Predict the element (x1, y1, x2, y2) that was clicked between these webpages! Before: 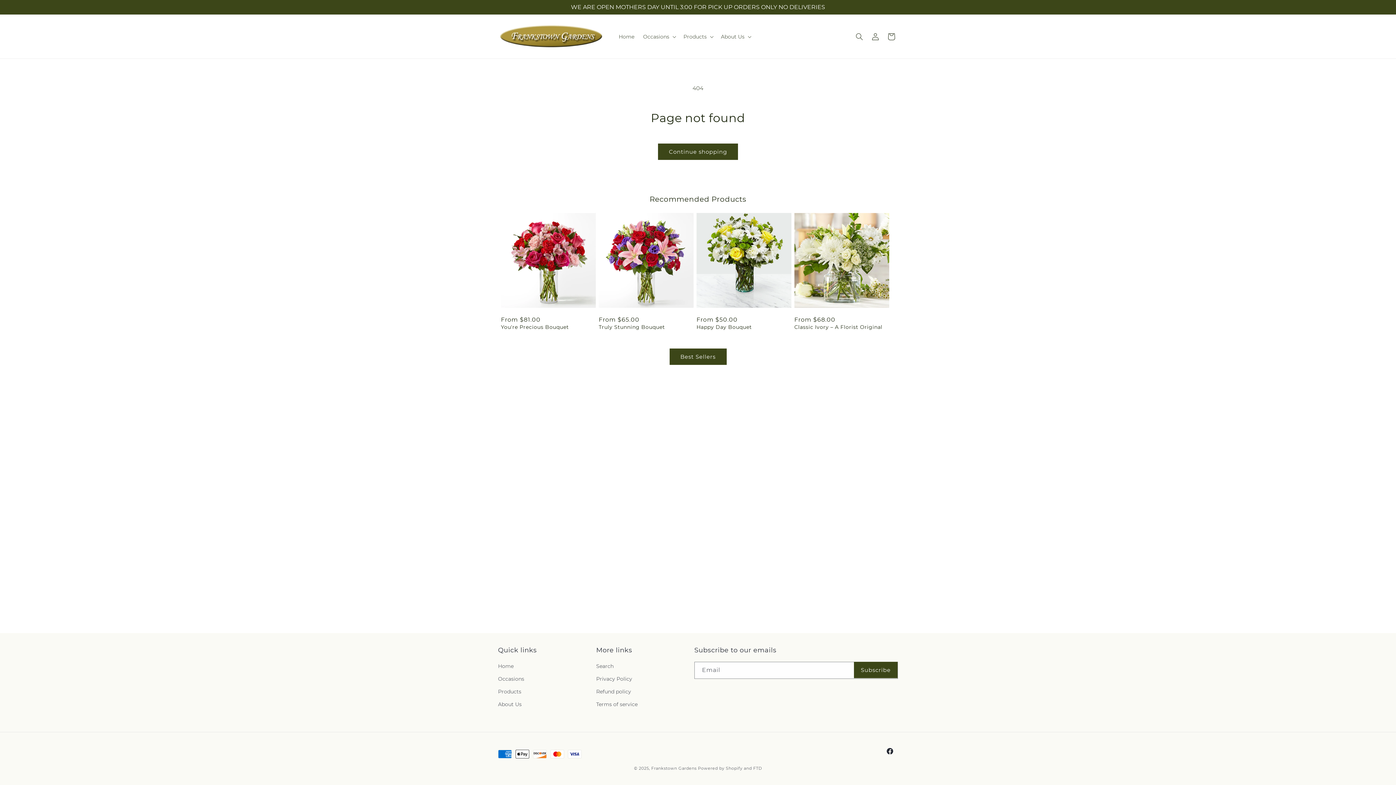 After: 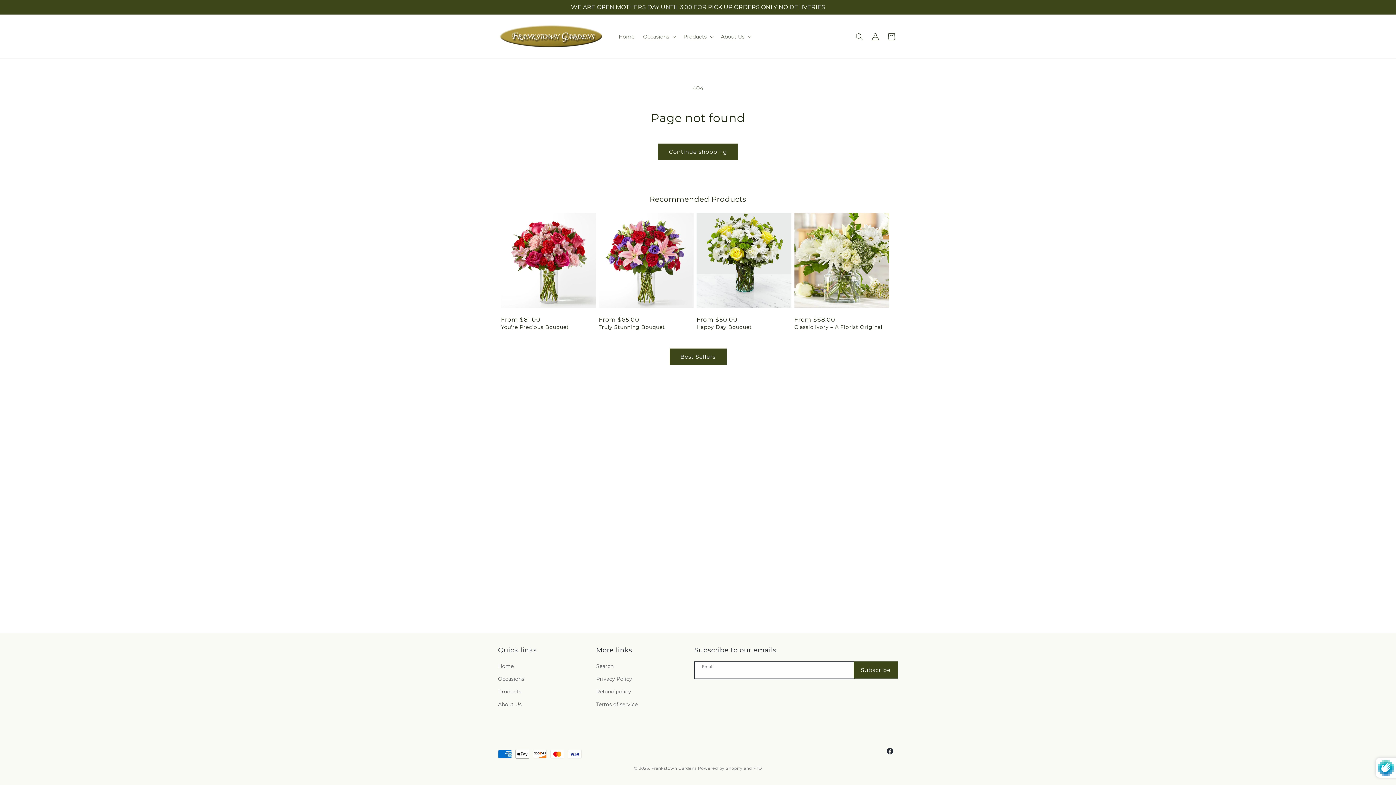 Action: bbox: (854, 662, 897, 678) label: Subscribe